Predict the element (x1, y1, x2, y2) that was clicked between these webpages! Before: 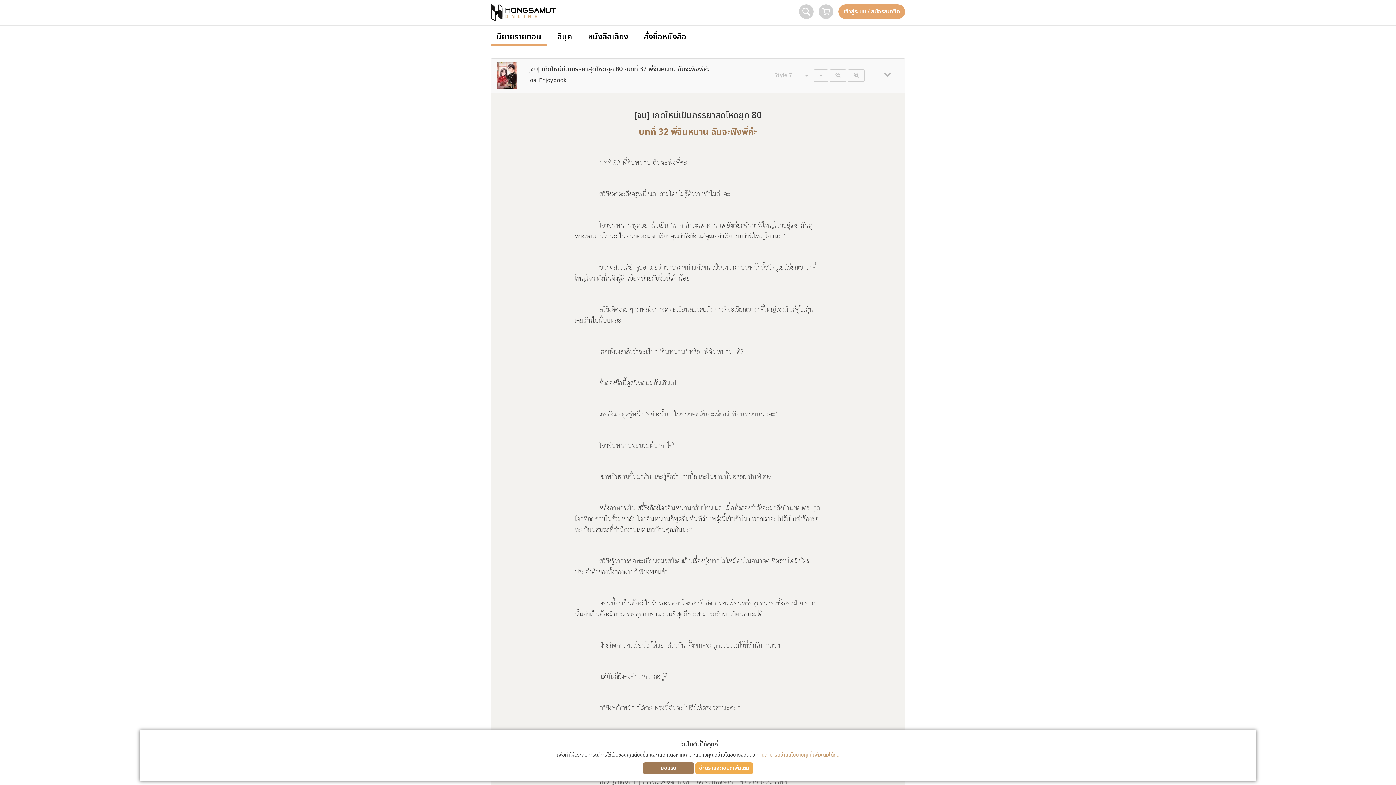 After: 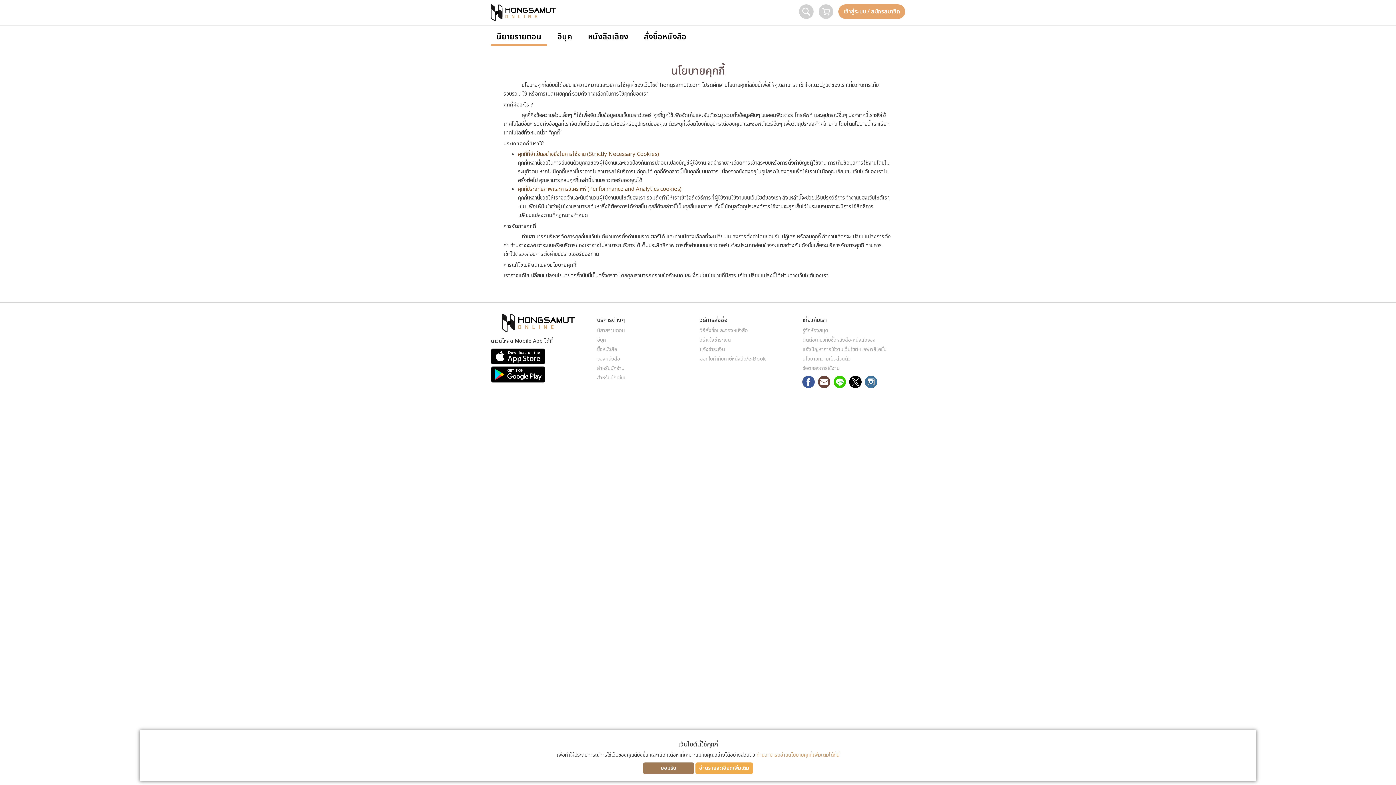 Action: bbox: (695, 762, 753, 774) label: อ่านรายละเอียดเพิ่มเติม